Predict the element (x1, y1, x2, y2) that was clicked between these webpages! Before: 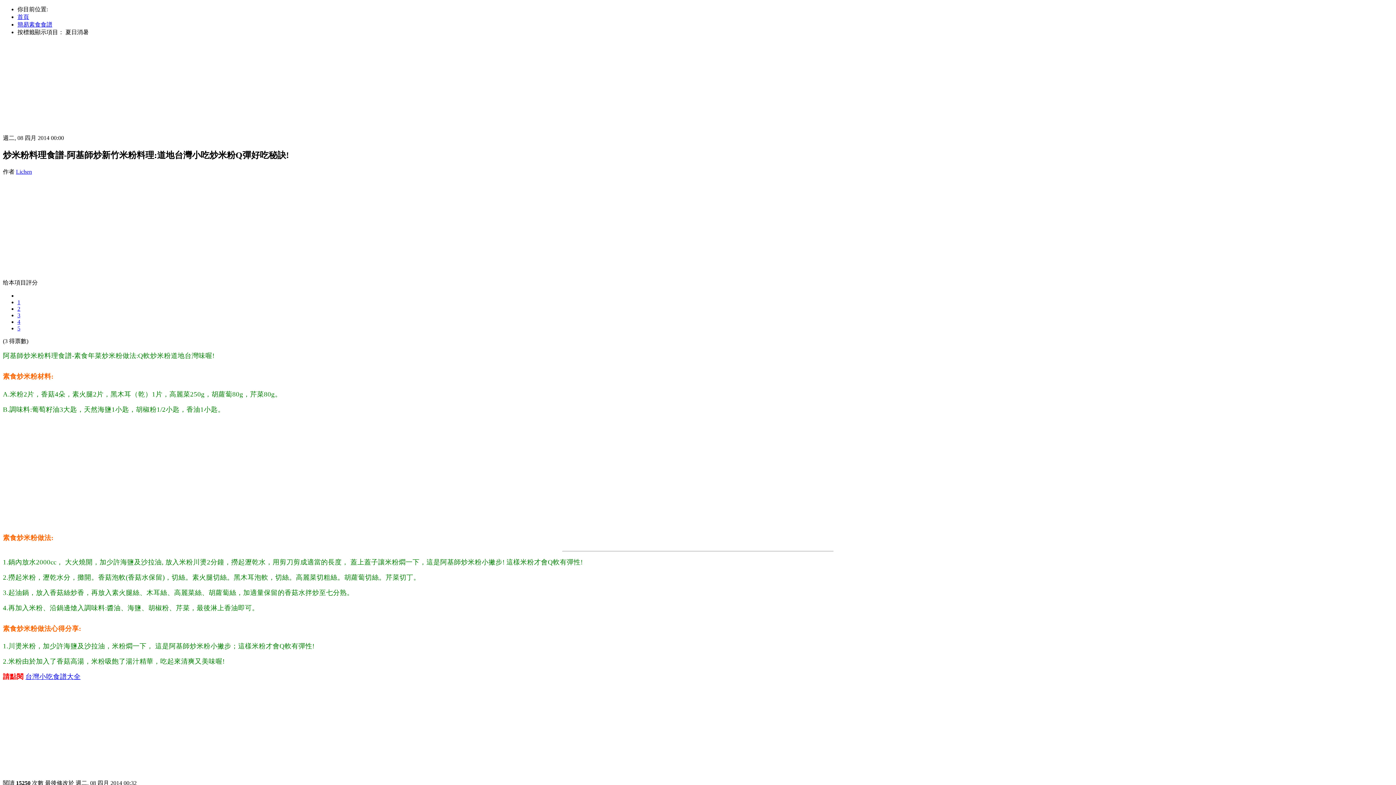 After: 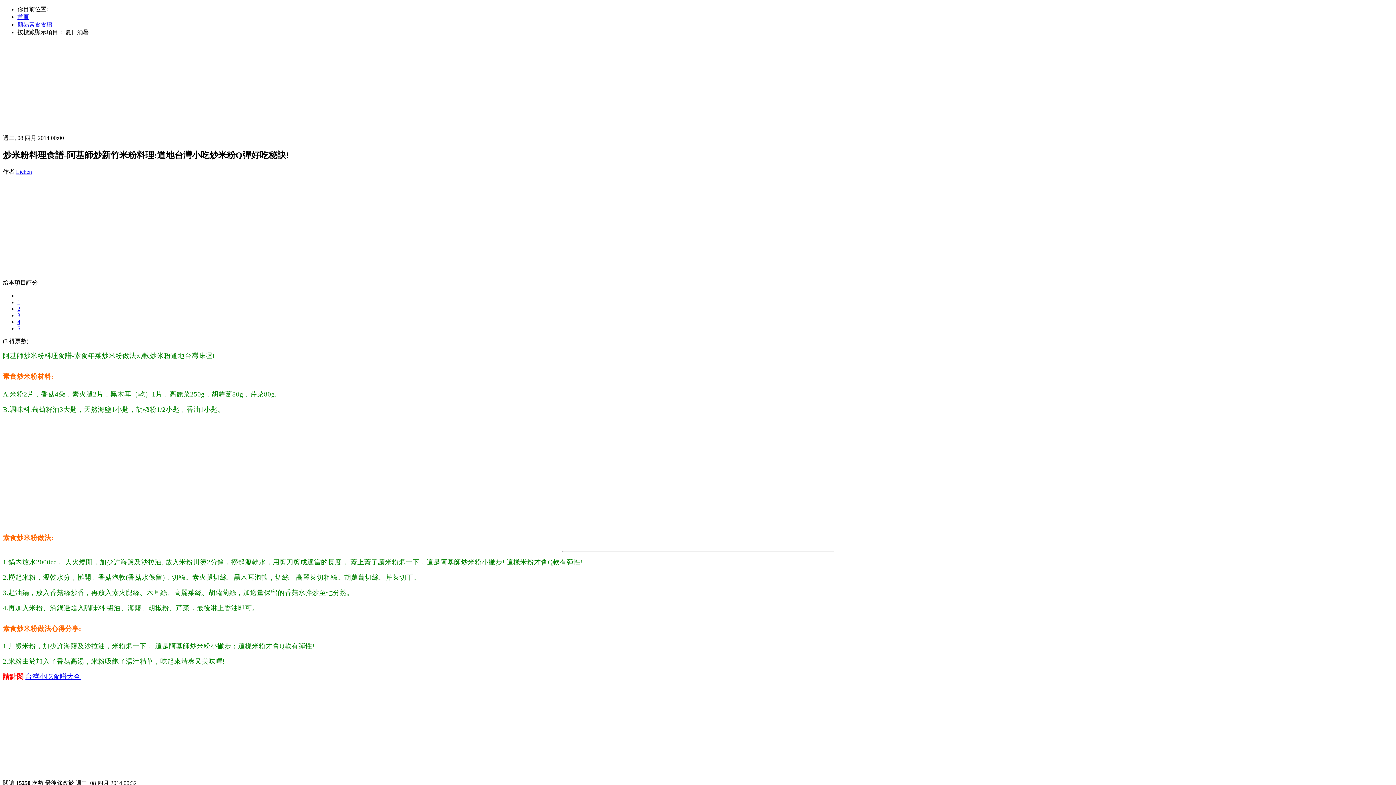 Action: label: 5 bbox: (17, 325, 20, 331)